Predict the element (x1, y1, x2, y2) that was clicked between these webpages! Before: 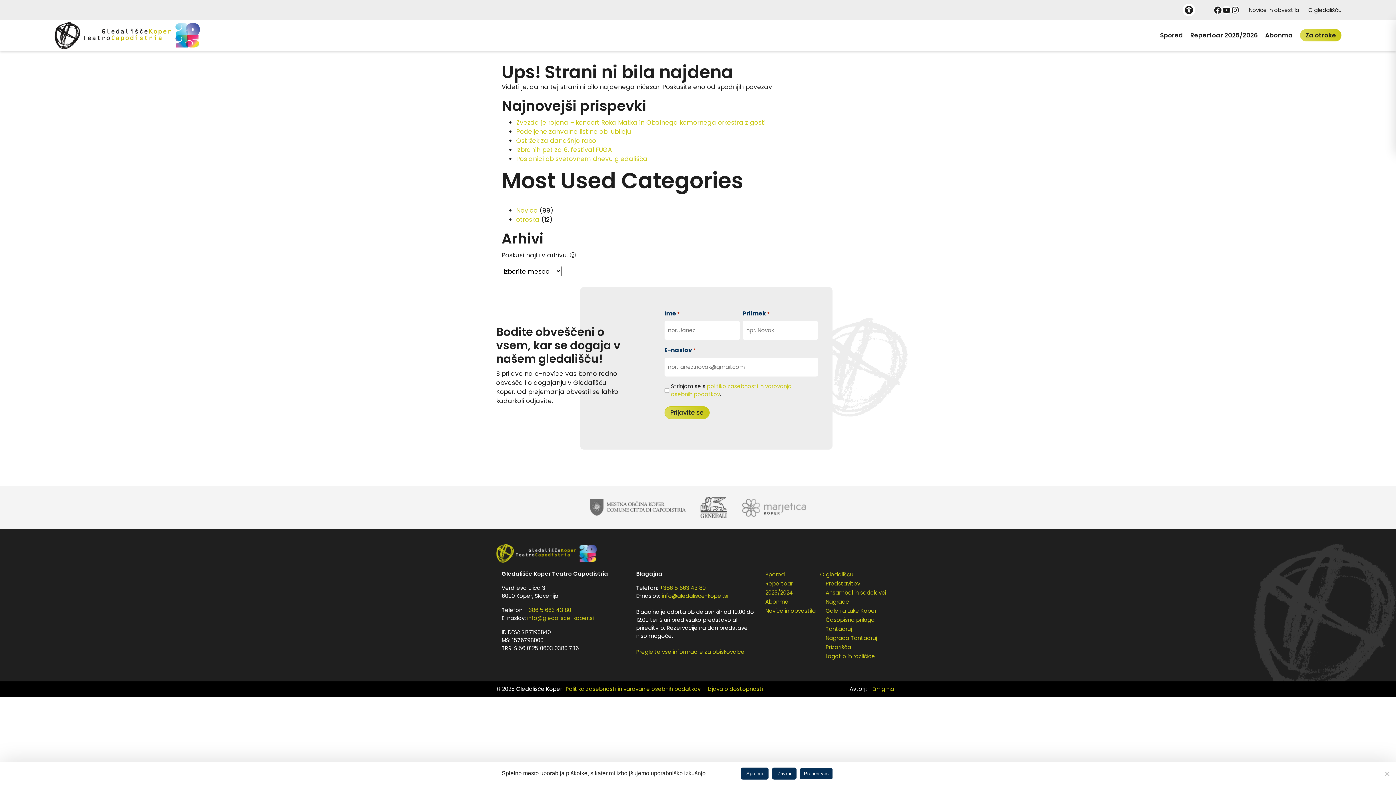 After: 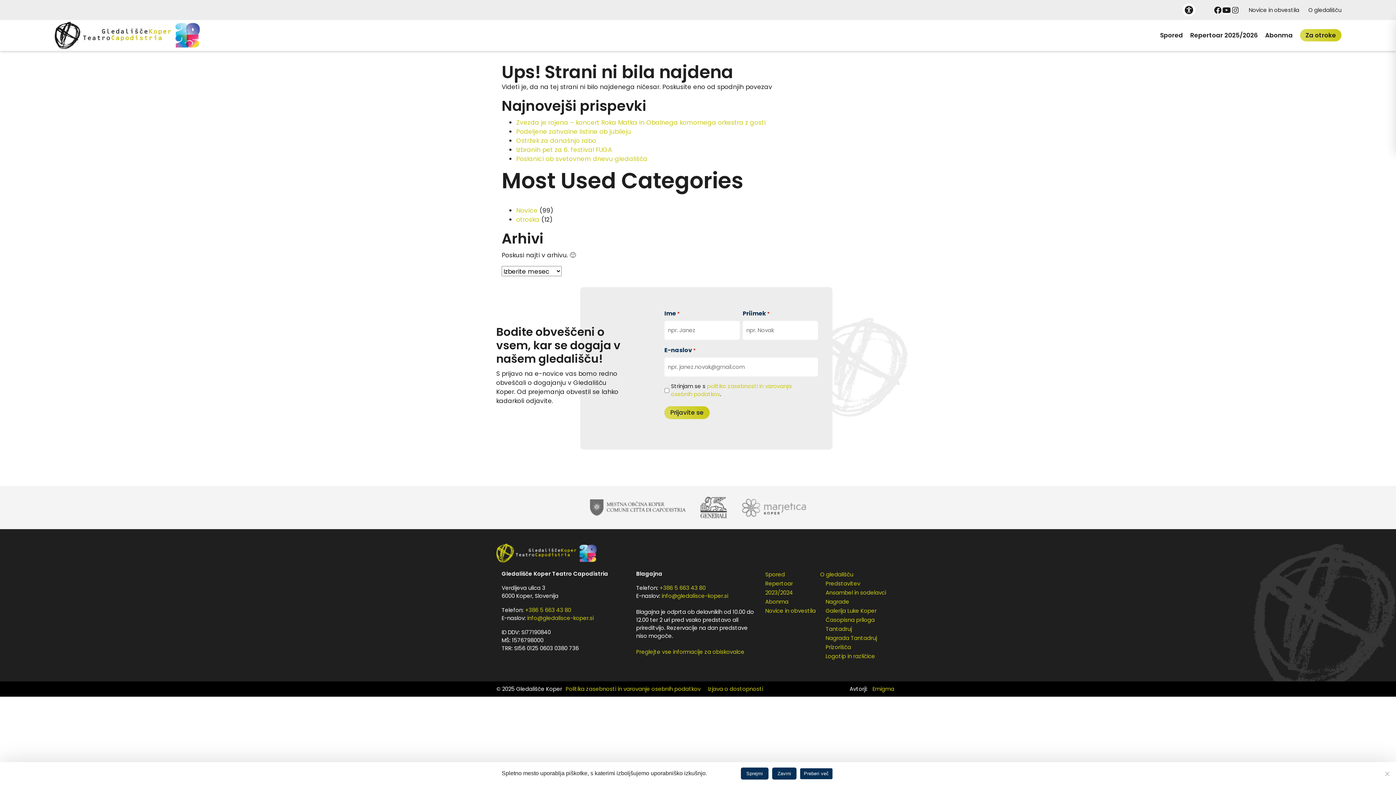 Action: bbox: (1222, 5, 1231, 14) label: YouTube